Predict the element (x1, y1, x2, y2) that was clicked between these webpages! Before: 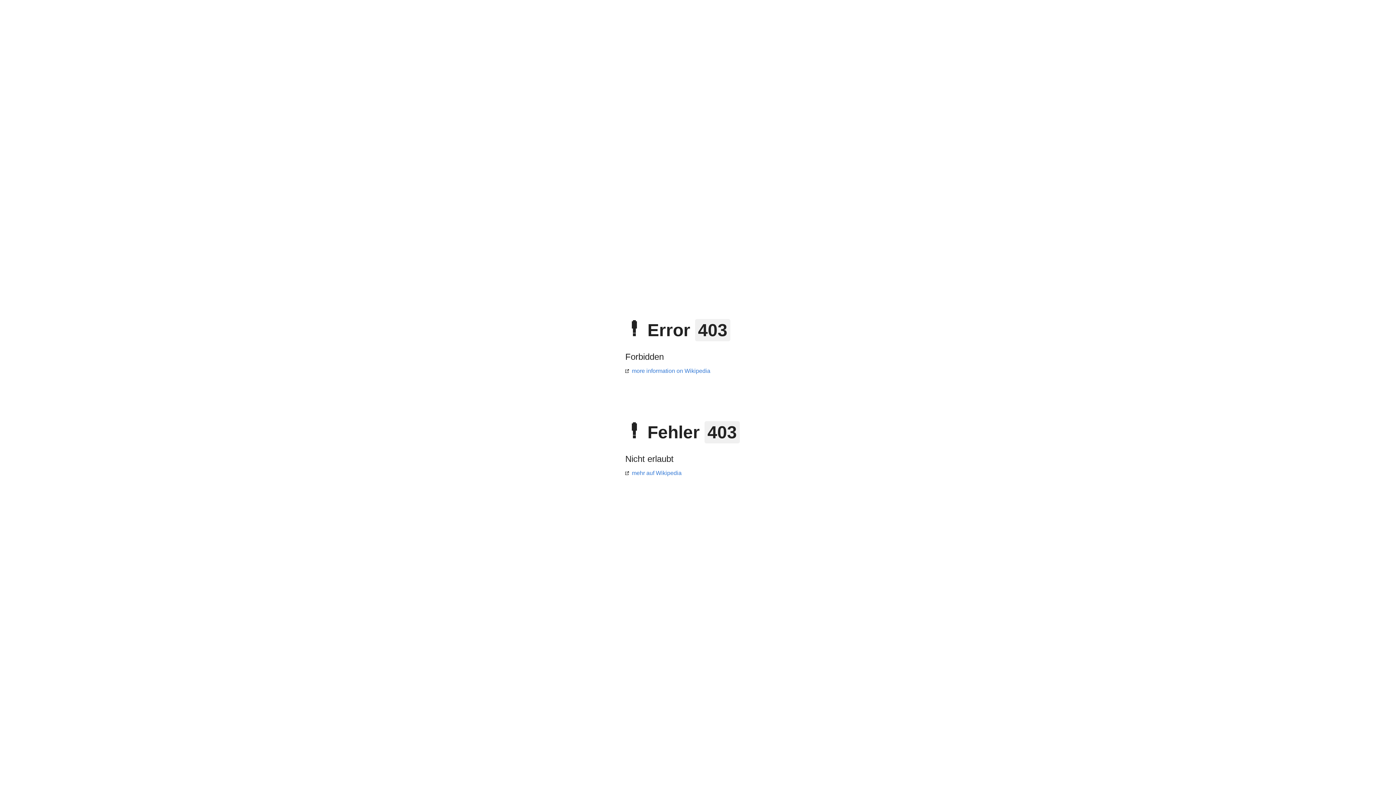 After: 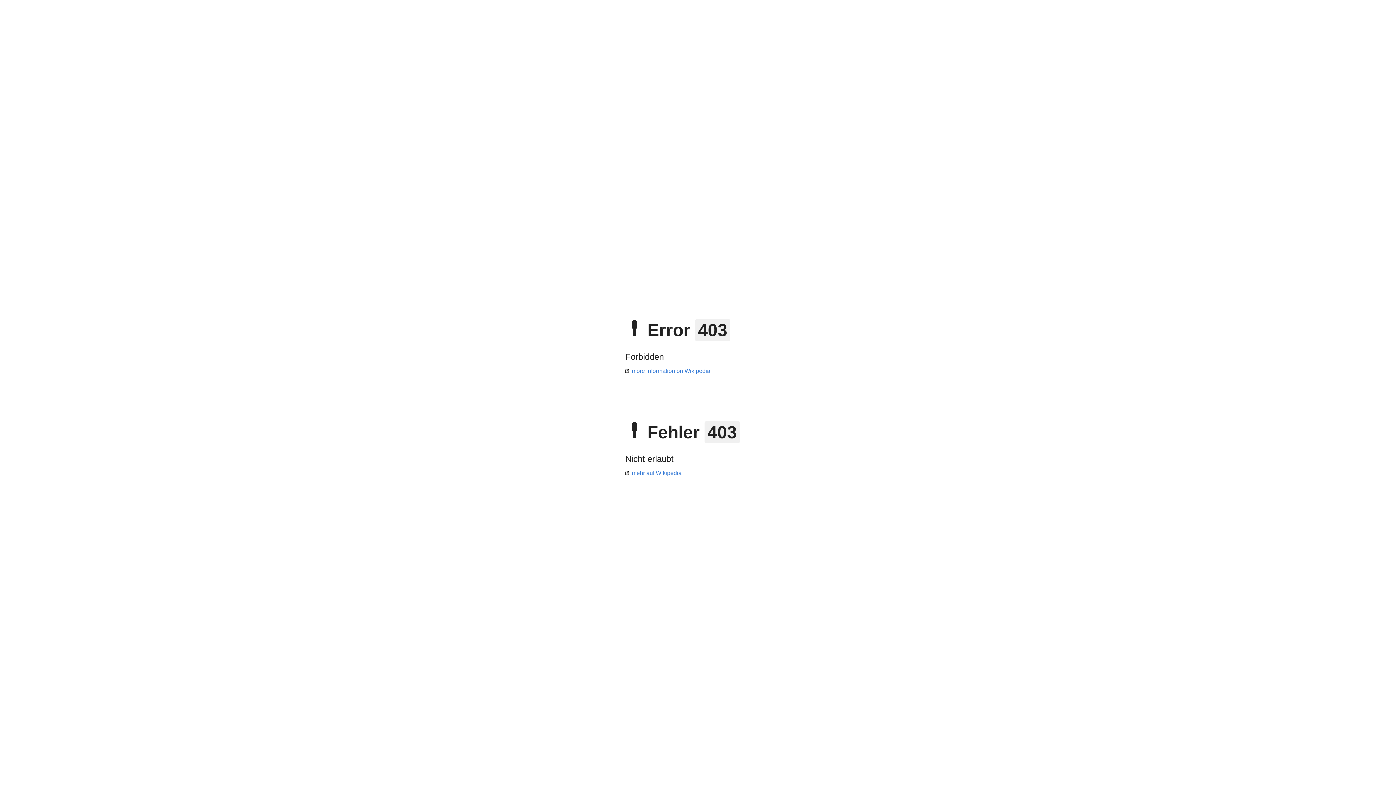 Action: bbox: (625, 368, 710, 374) label: more information on Wikipedia